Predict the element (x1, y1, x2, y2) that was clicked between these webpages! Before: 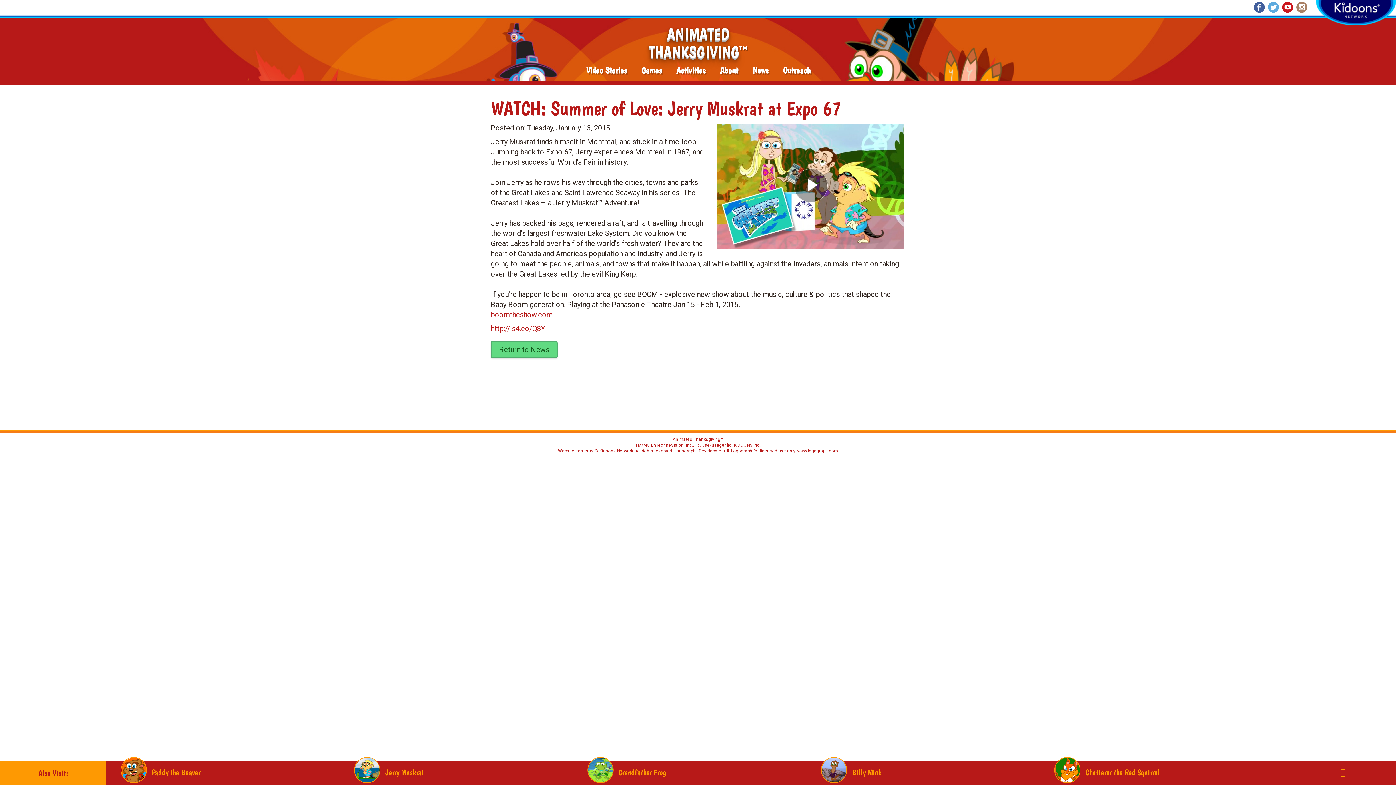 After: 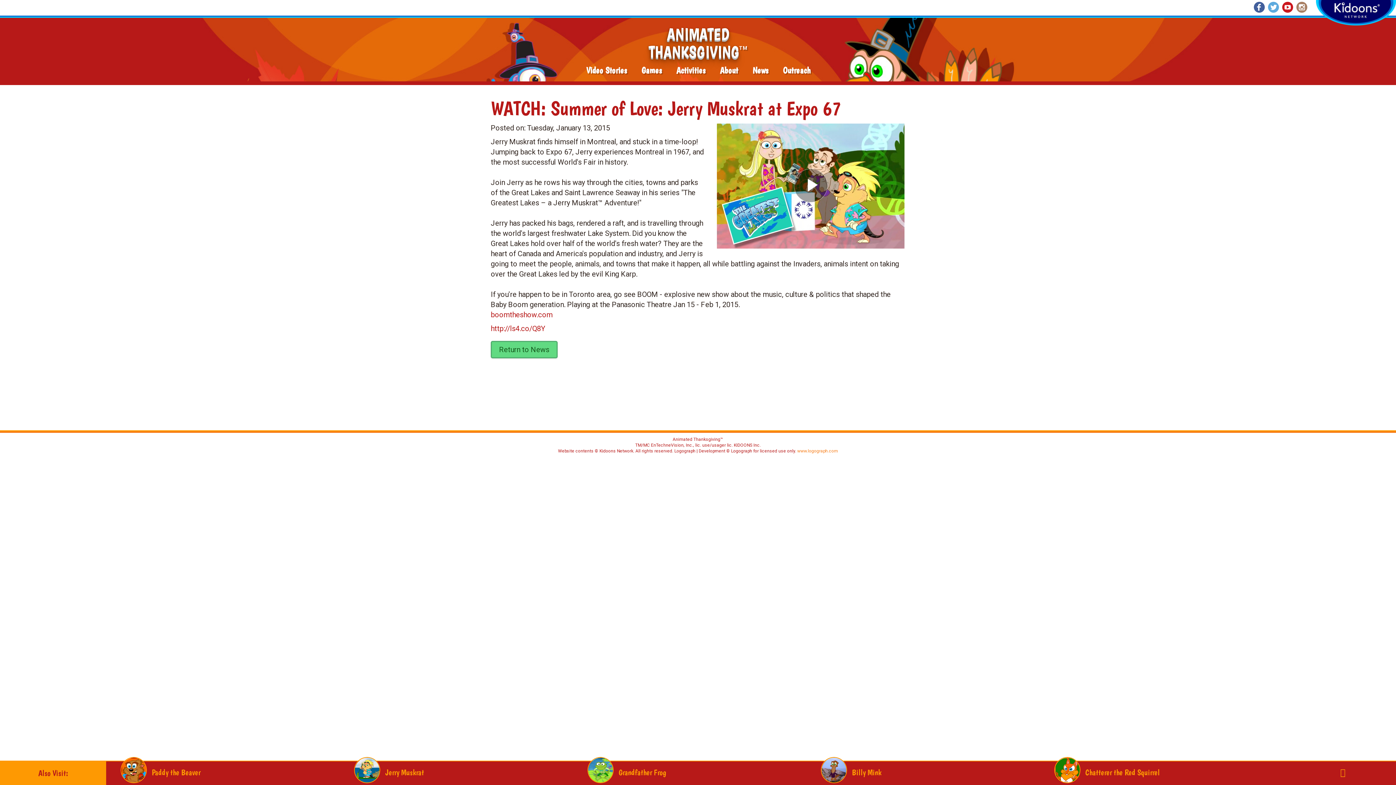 Action: label:  www.logograph.com bbox: (796, 448, 838, 453)